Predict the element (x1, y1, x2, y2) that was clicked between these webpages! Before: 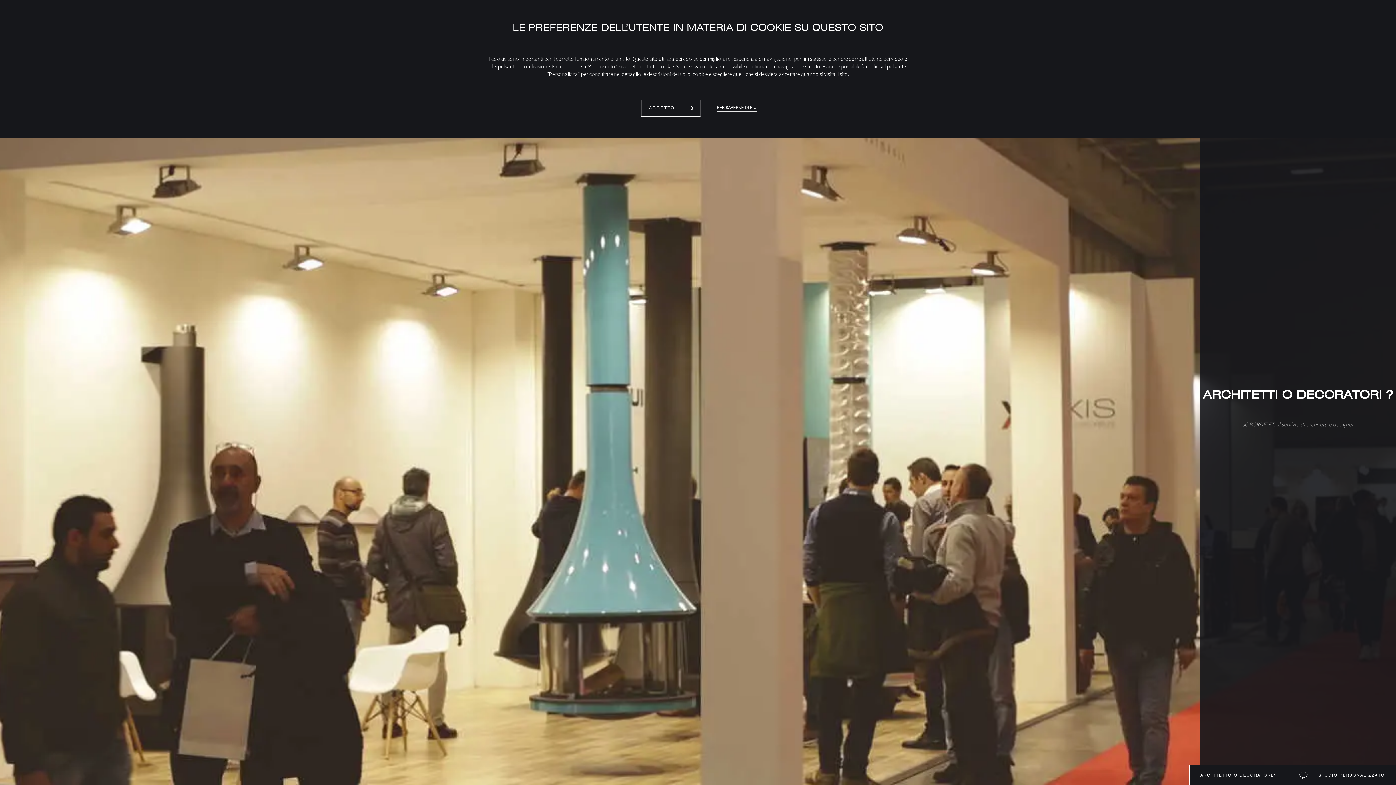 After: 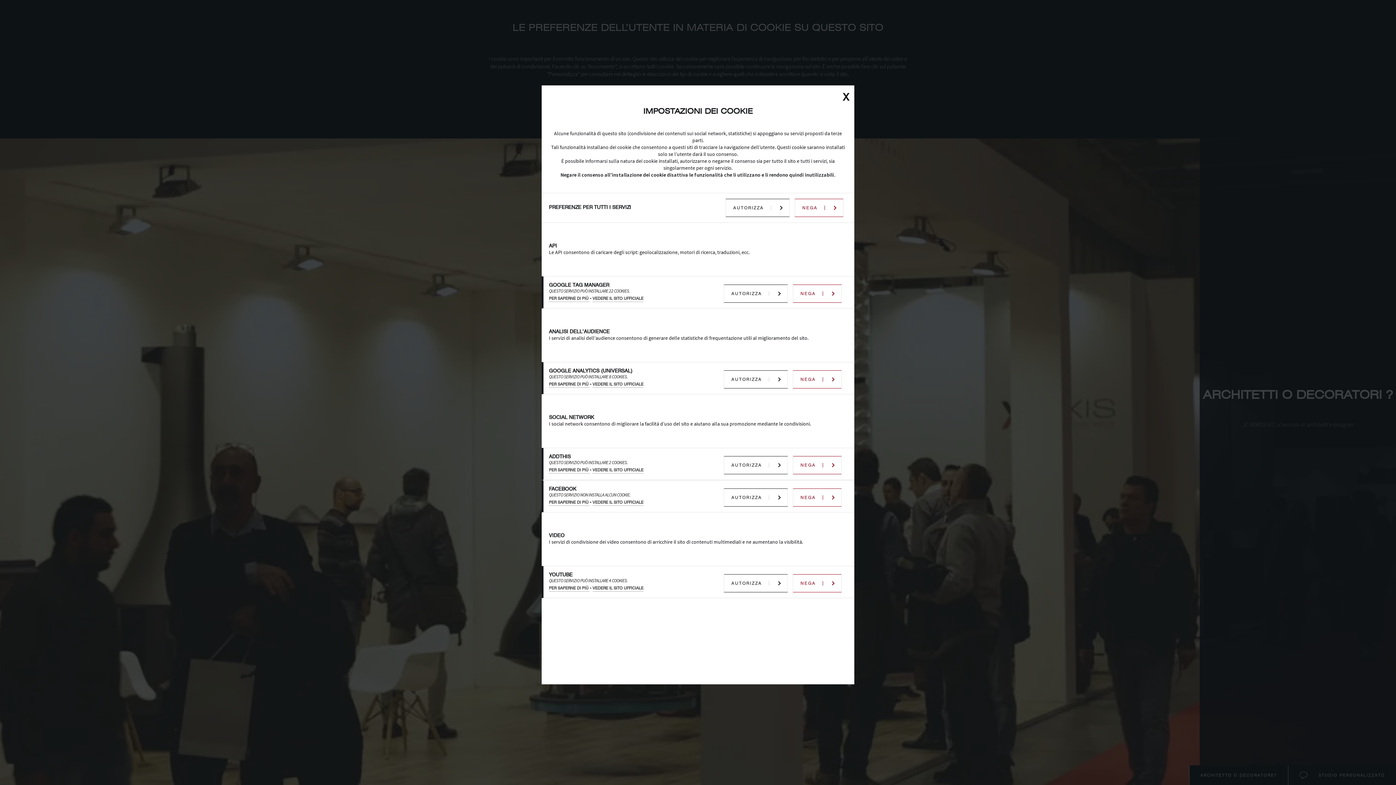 Action: label: PER SAPERNE DI PIÙ bbox: (717, 105, 756, 111)